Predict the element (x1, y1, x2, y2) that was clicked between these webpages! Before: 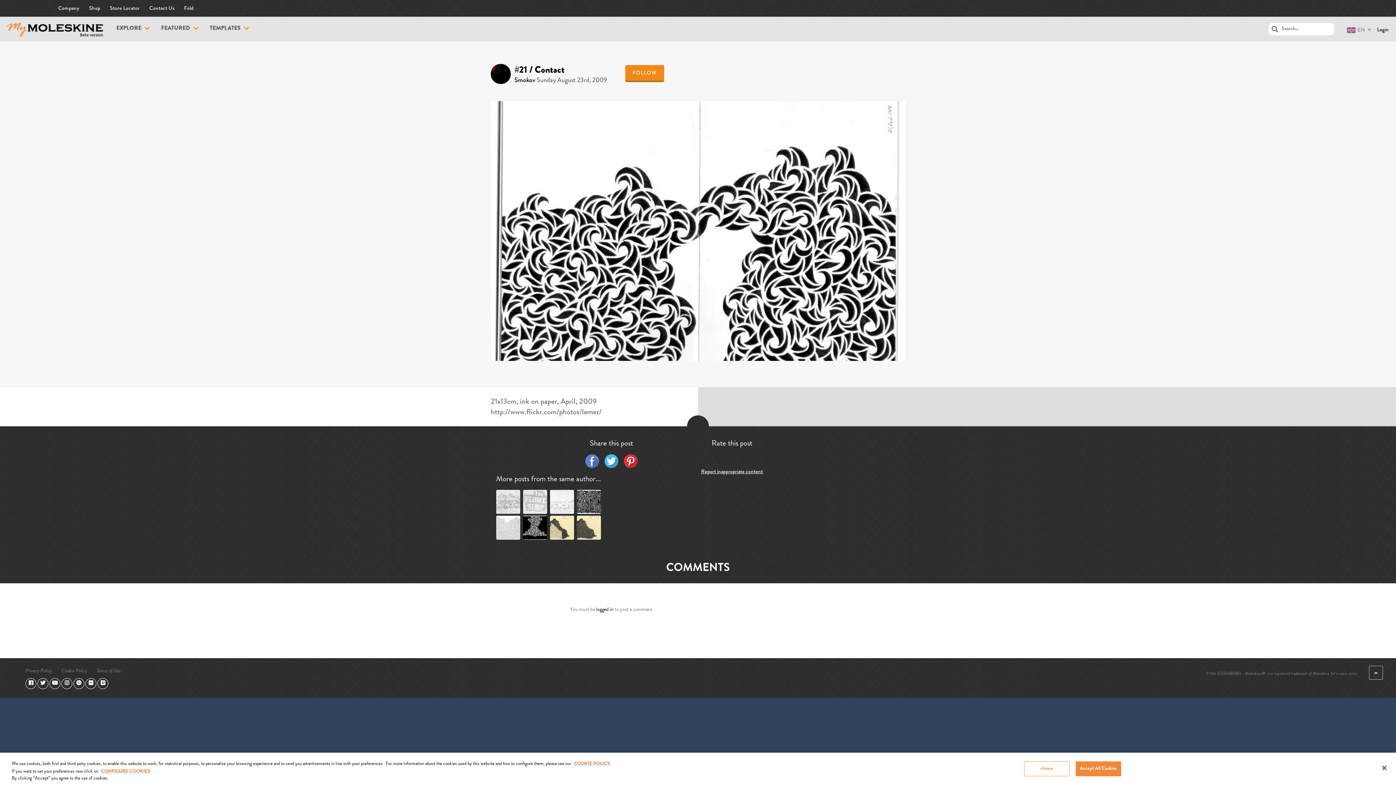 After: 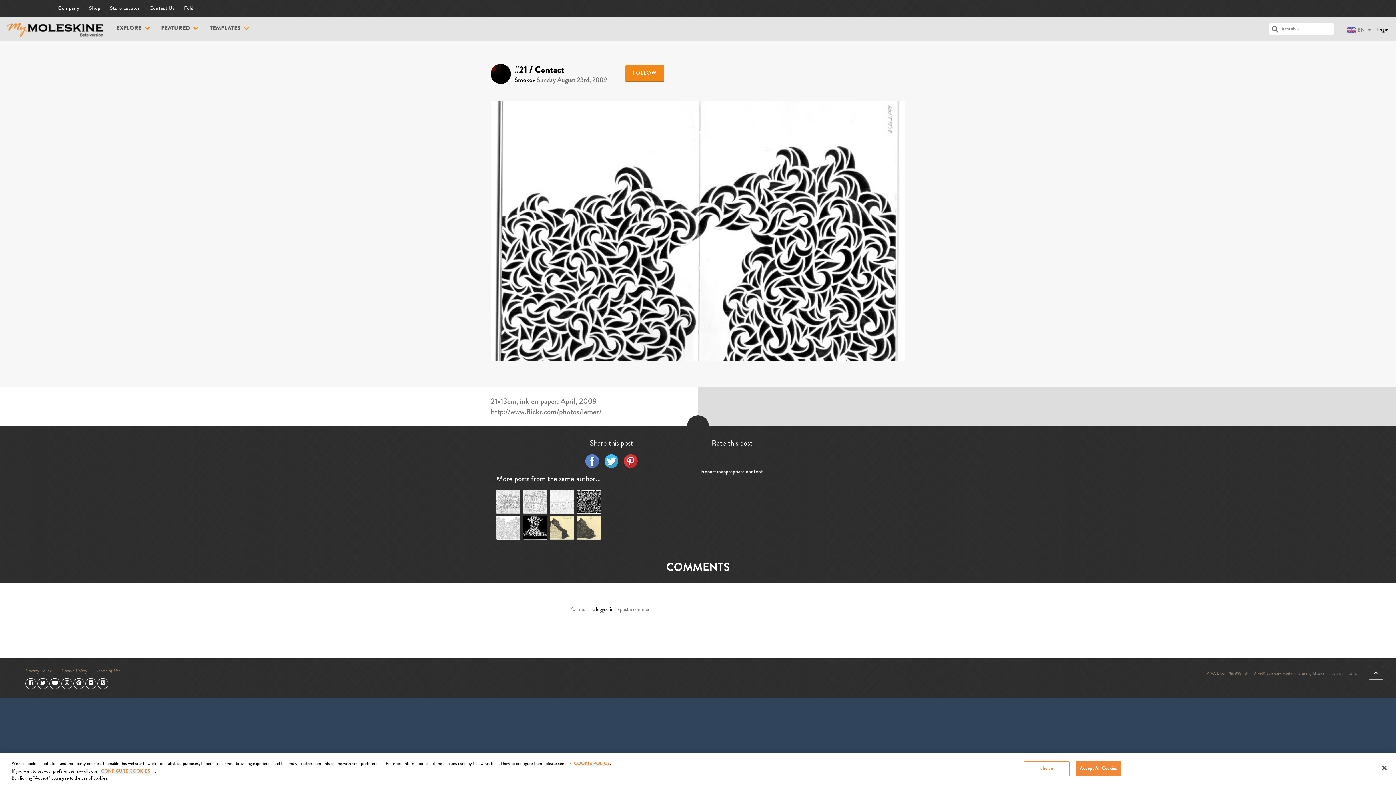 Action: bbox: (61, 680, 72, 685)